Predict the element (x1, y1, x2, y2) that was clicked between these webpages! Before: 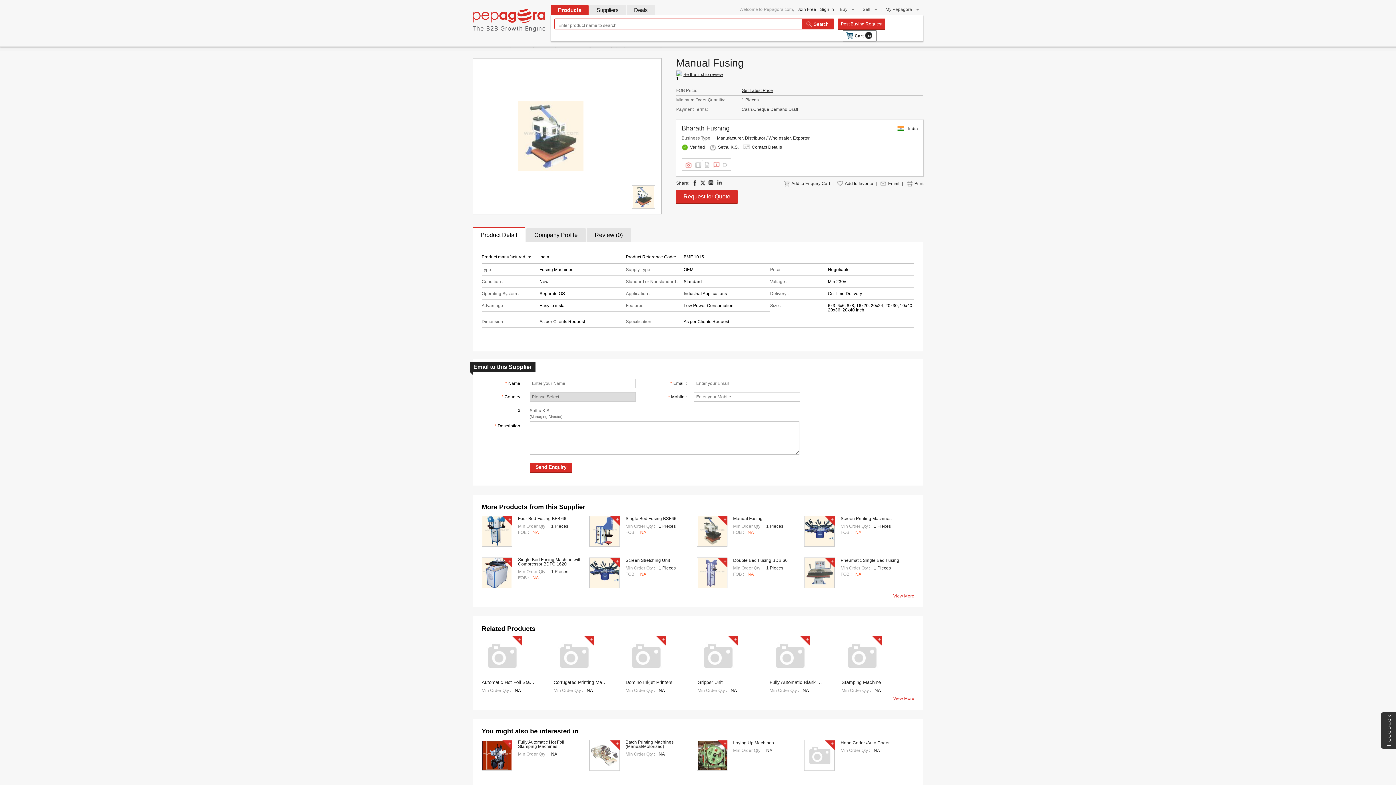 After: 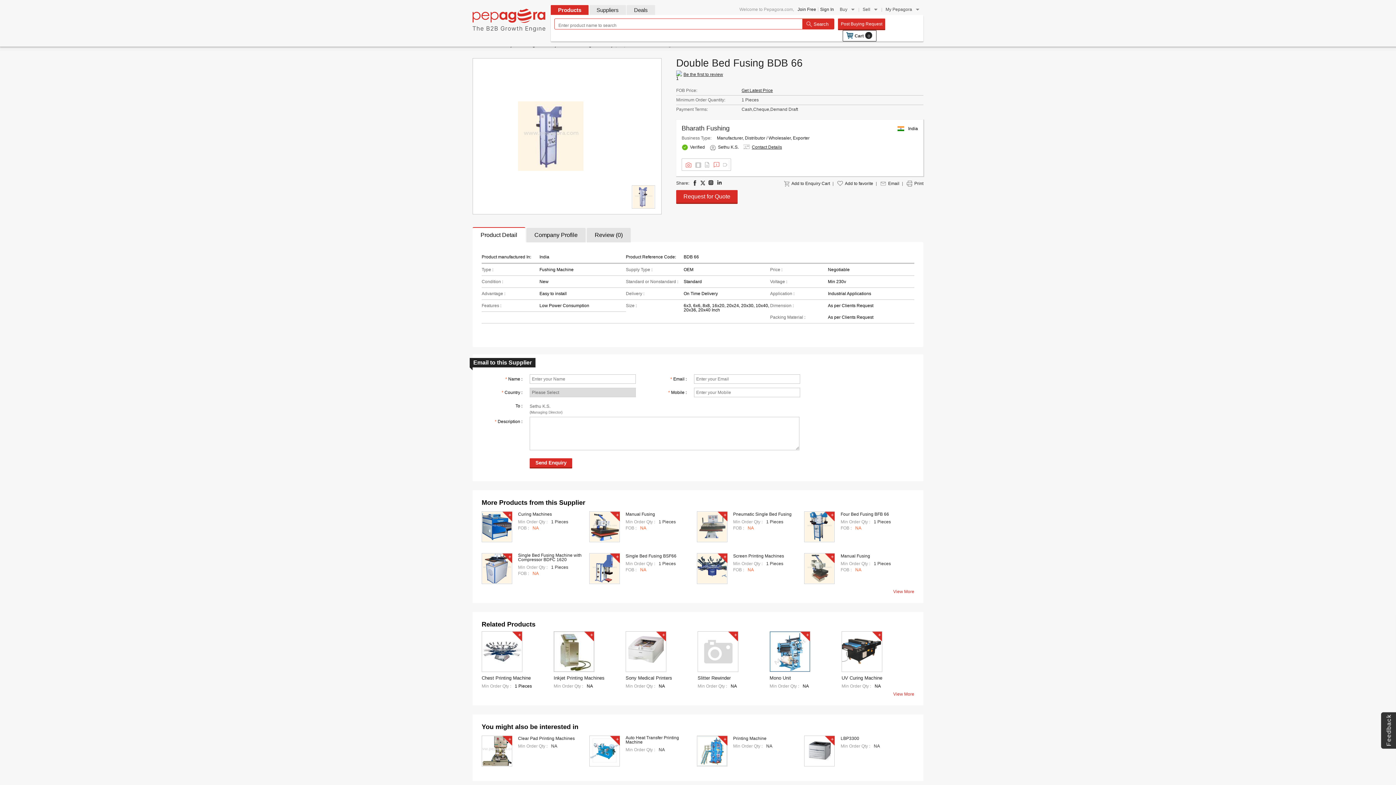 Action: bbox: (696, 557, 727, 588)